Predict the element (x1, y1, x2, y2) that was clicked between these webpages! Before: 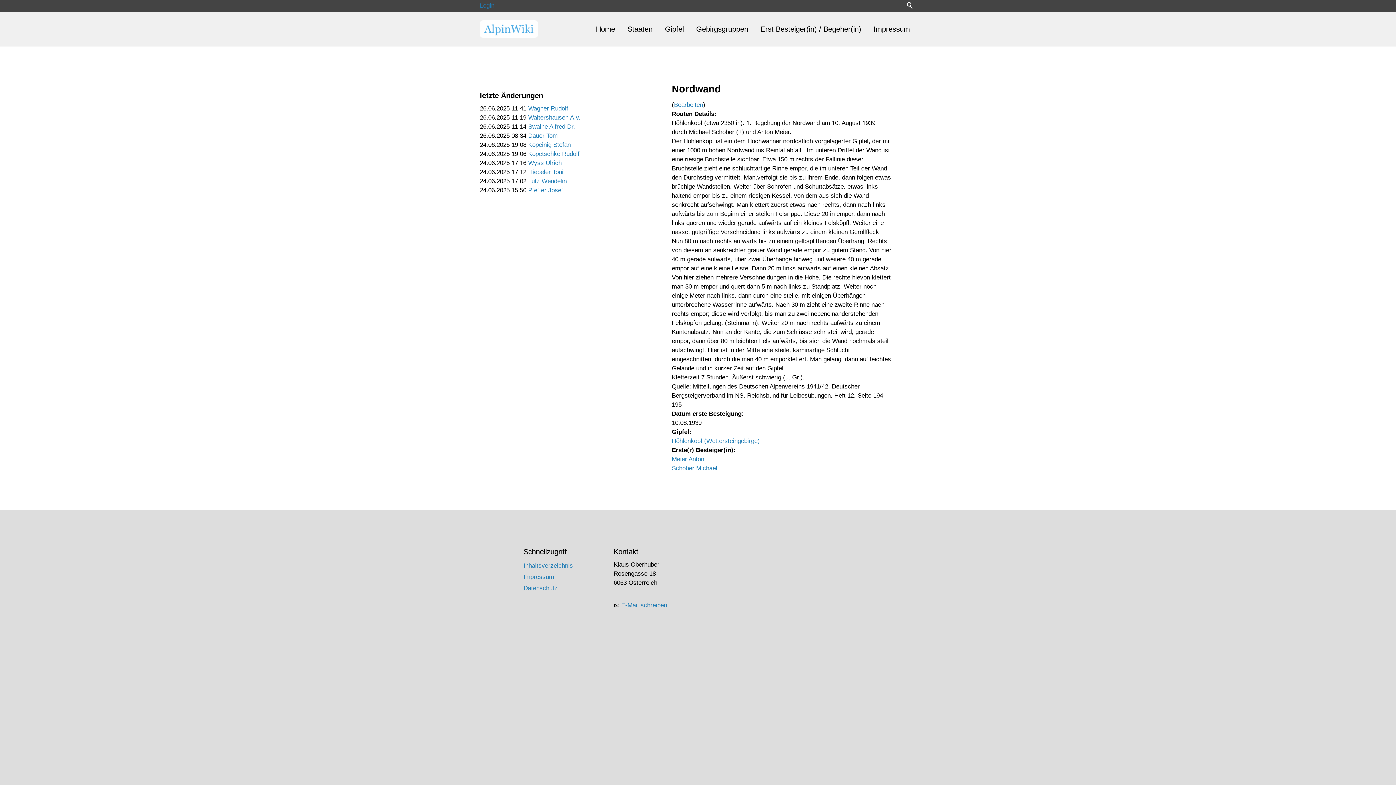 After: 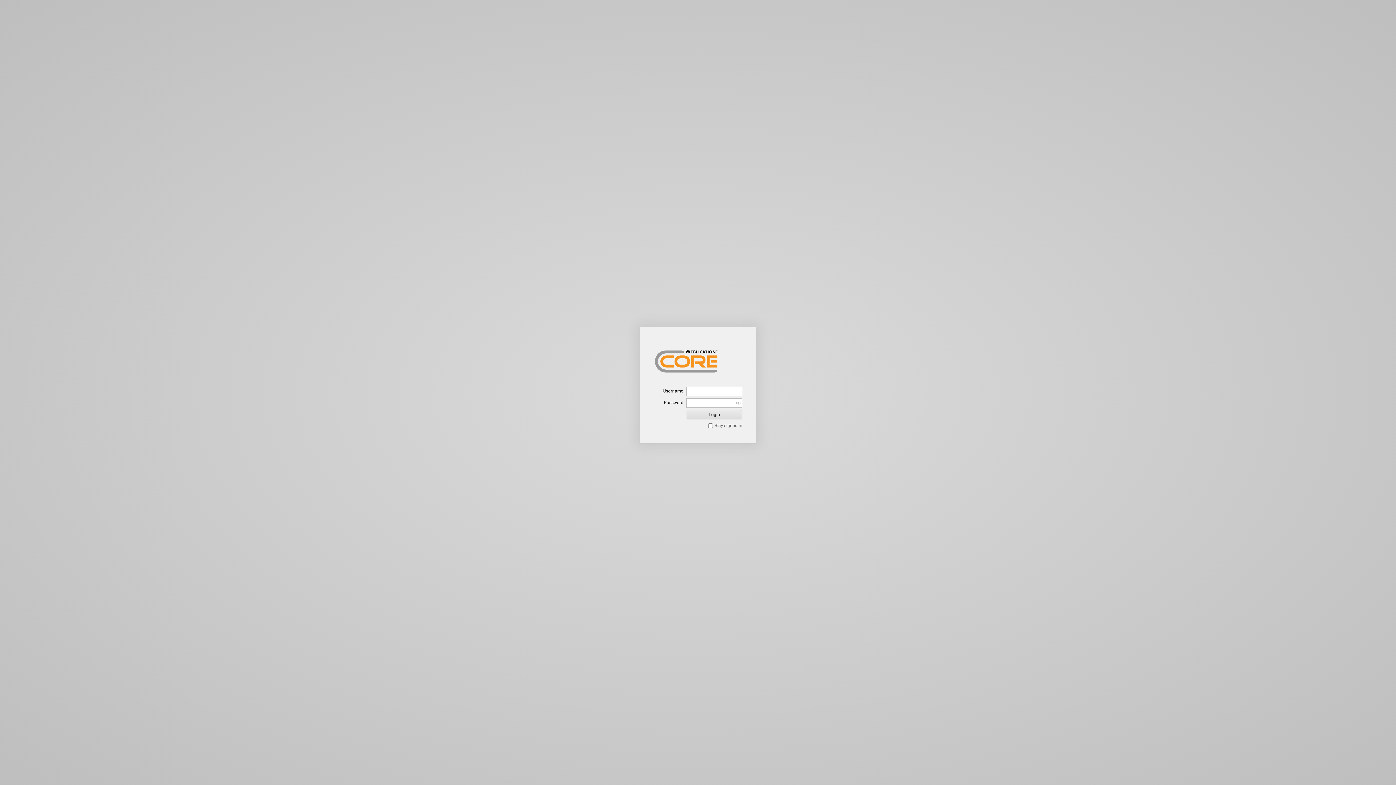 Action: label: Login bbox: (480, 2, 494, 9)